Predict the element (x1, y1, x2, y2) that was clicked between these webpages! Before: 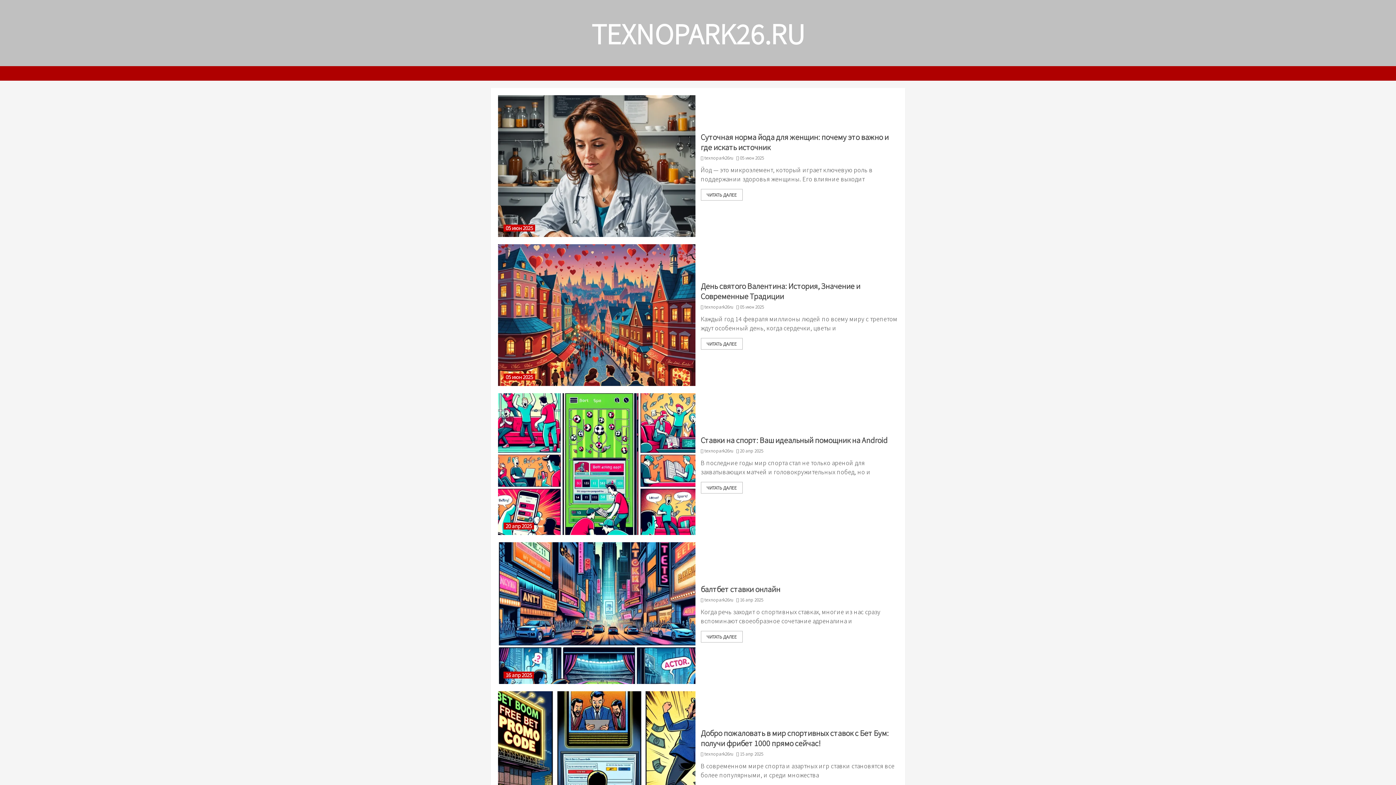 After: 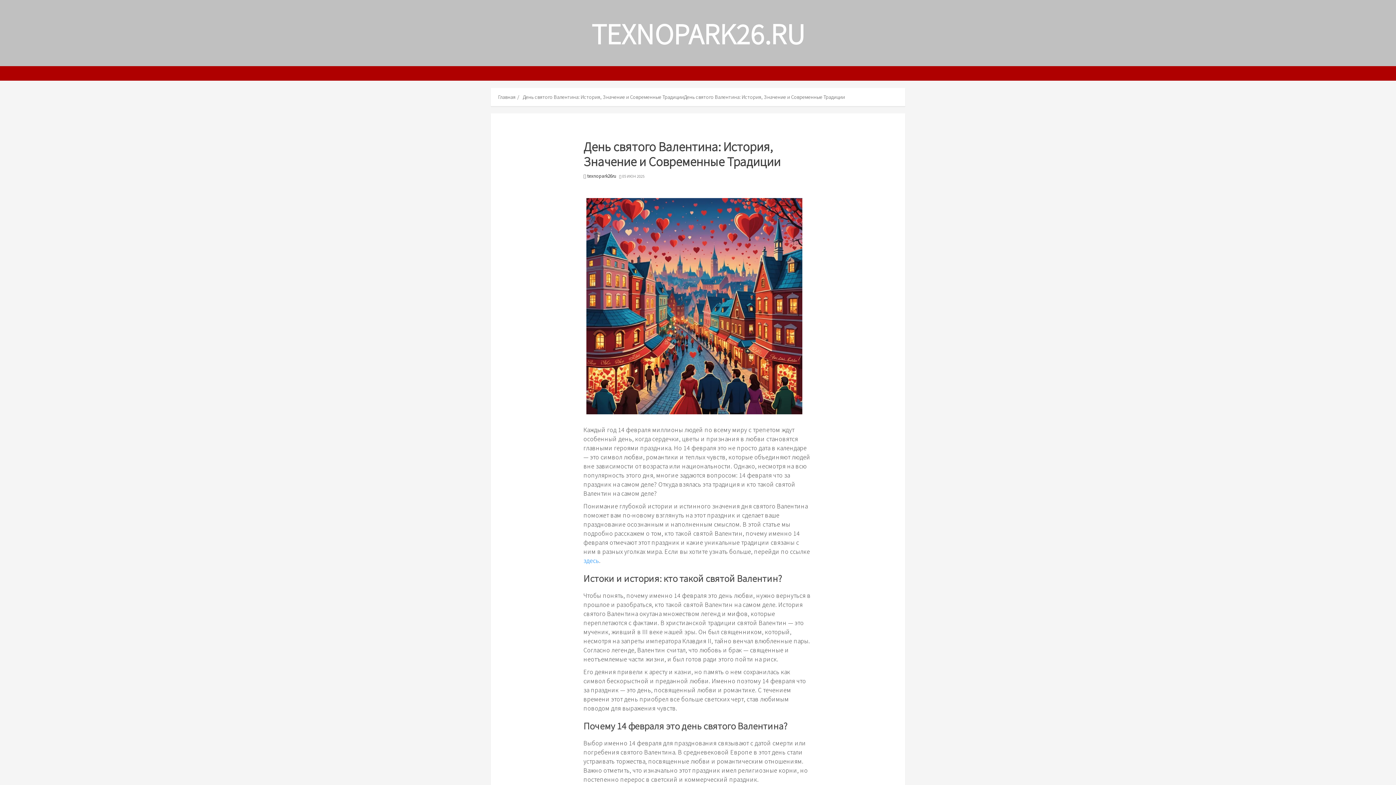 Action: bbox: (498, 244, 695, 386) label: День святого Валентина: История, Значение и Современные Традиции